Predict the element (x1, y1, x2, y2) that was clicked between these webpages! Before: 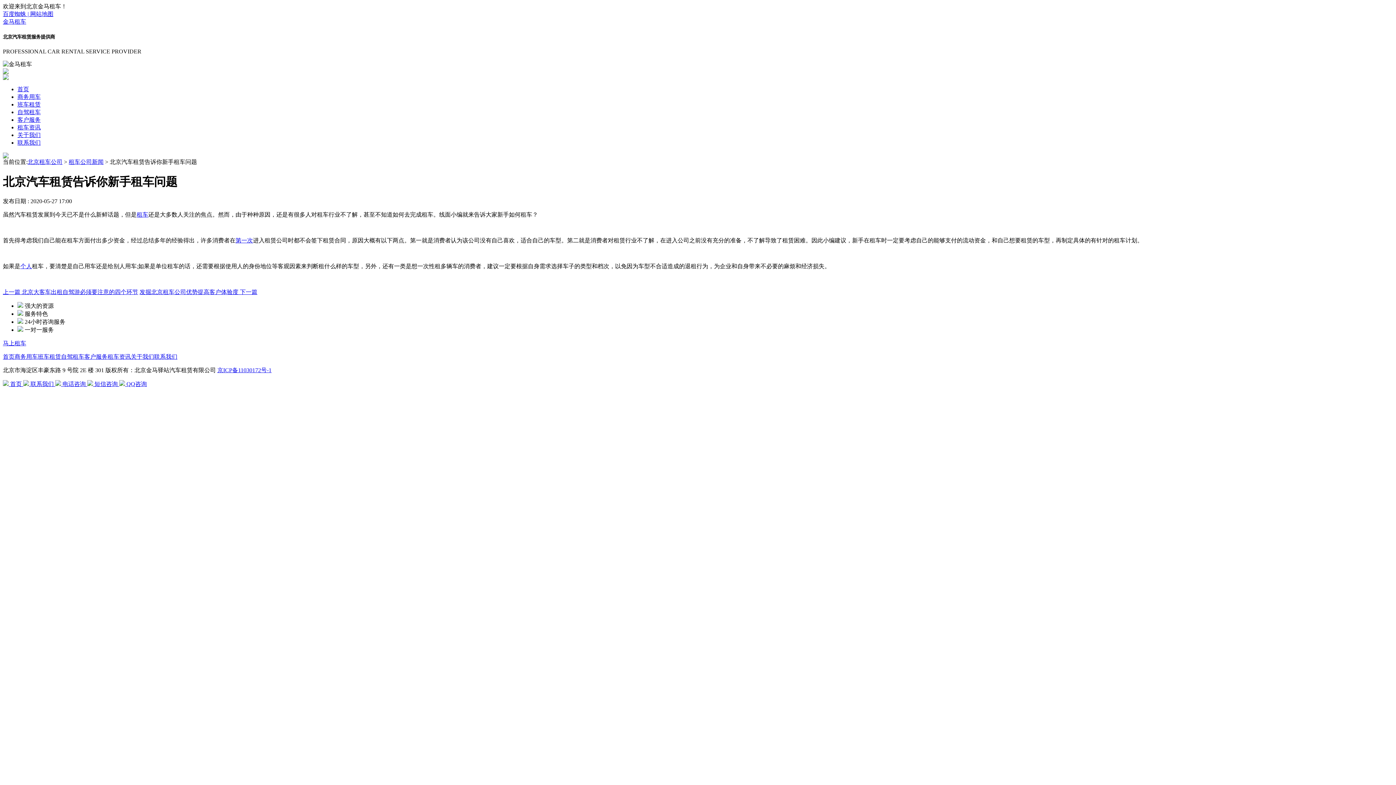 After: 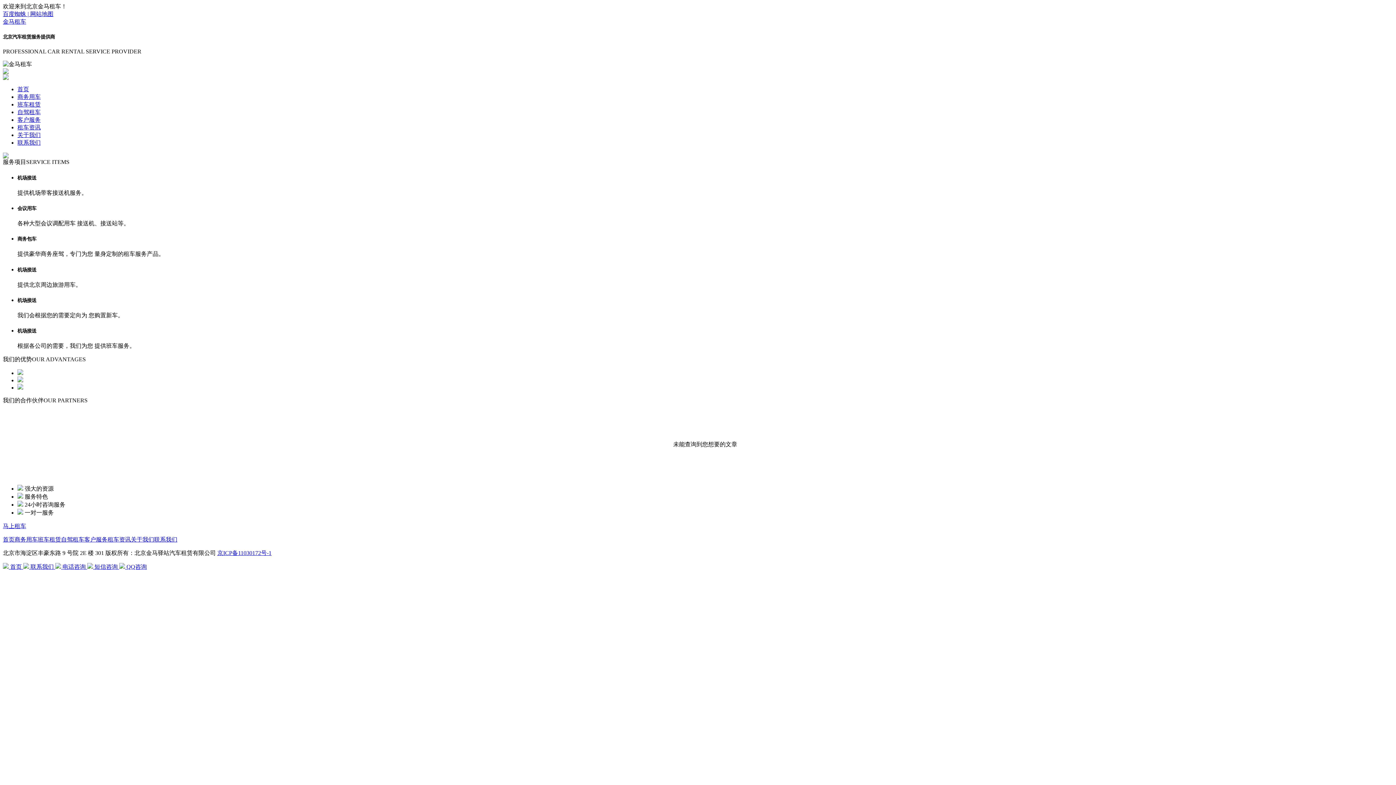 Action: bbox: (17, 116, 40, 123) label: 客户服务